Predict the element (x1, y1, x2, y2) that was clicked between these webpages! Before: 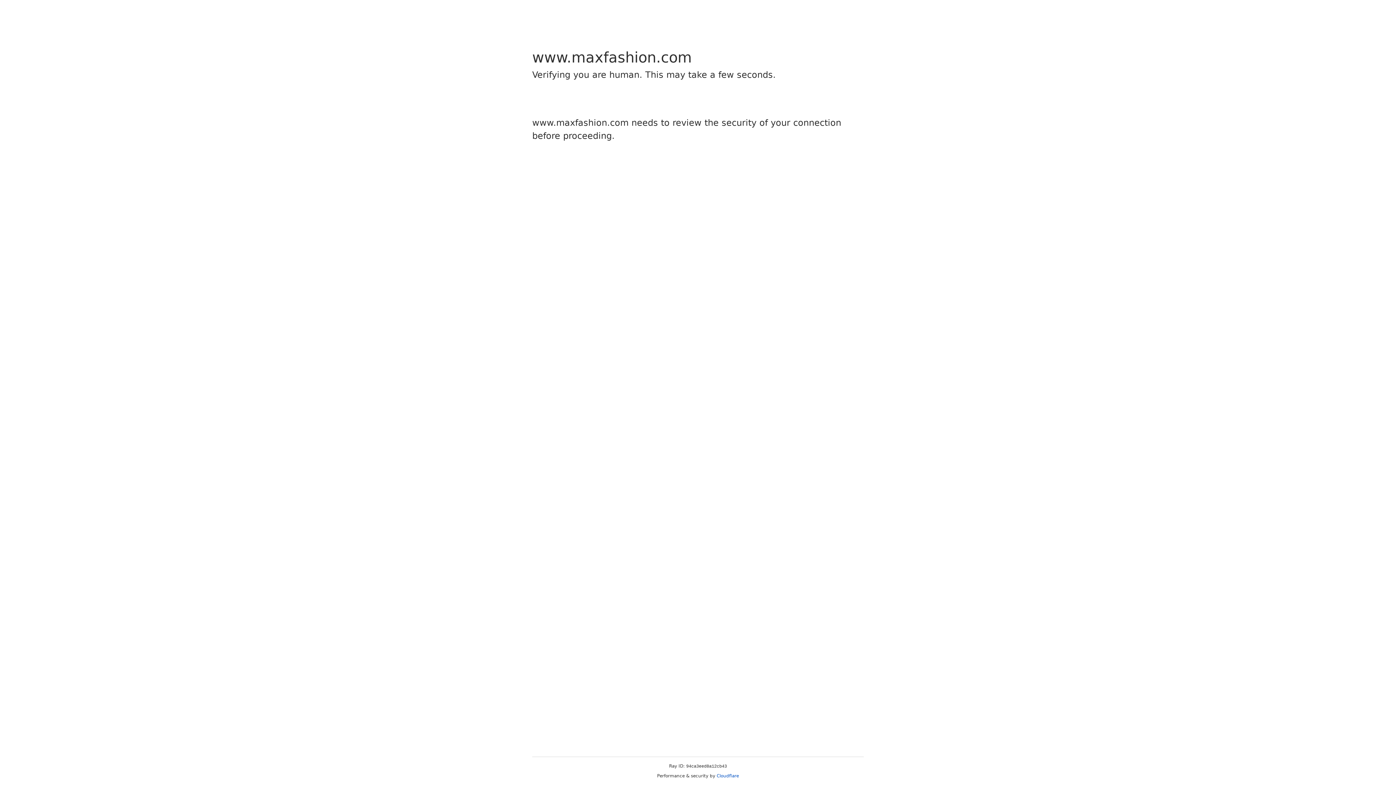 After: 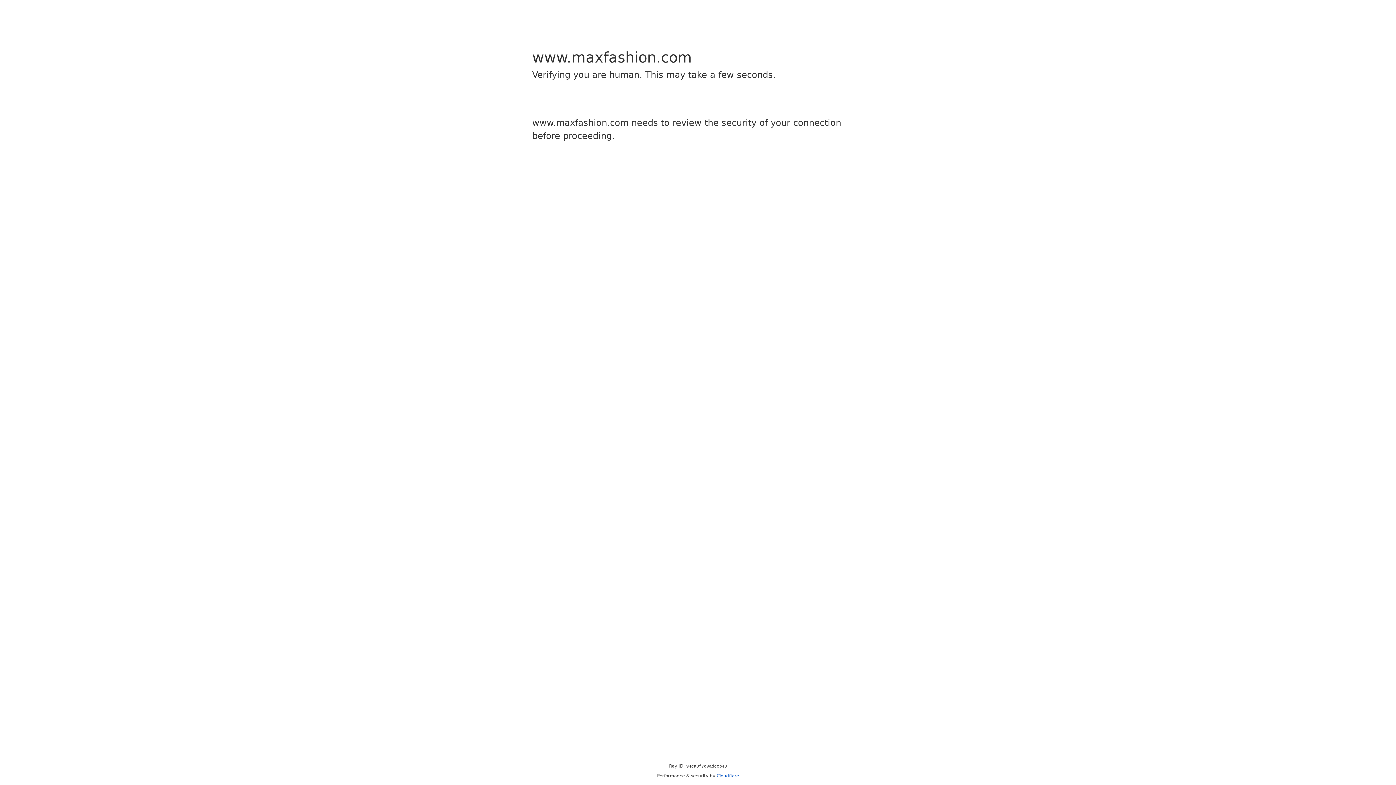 Action: bbox: (716, 773, 739, 778) label: Cloudflare